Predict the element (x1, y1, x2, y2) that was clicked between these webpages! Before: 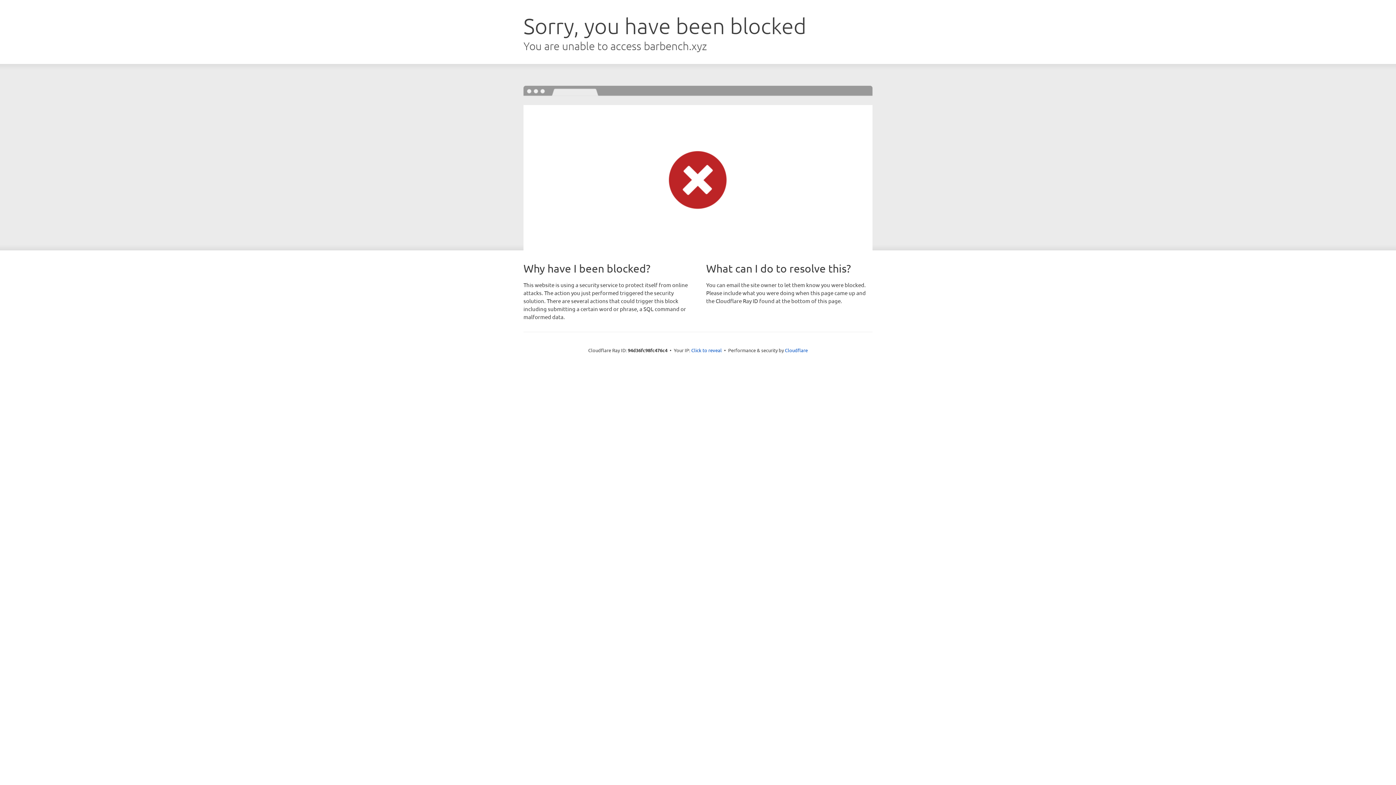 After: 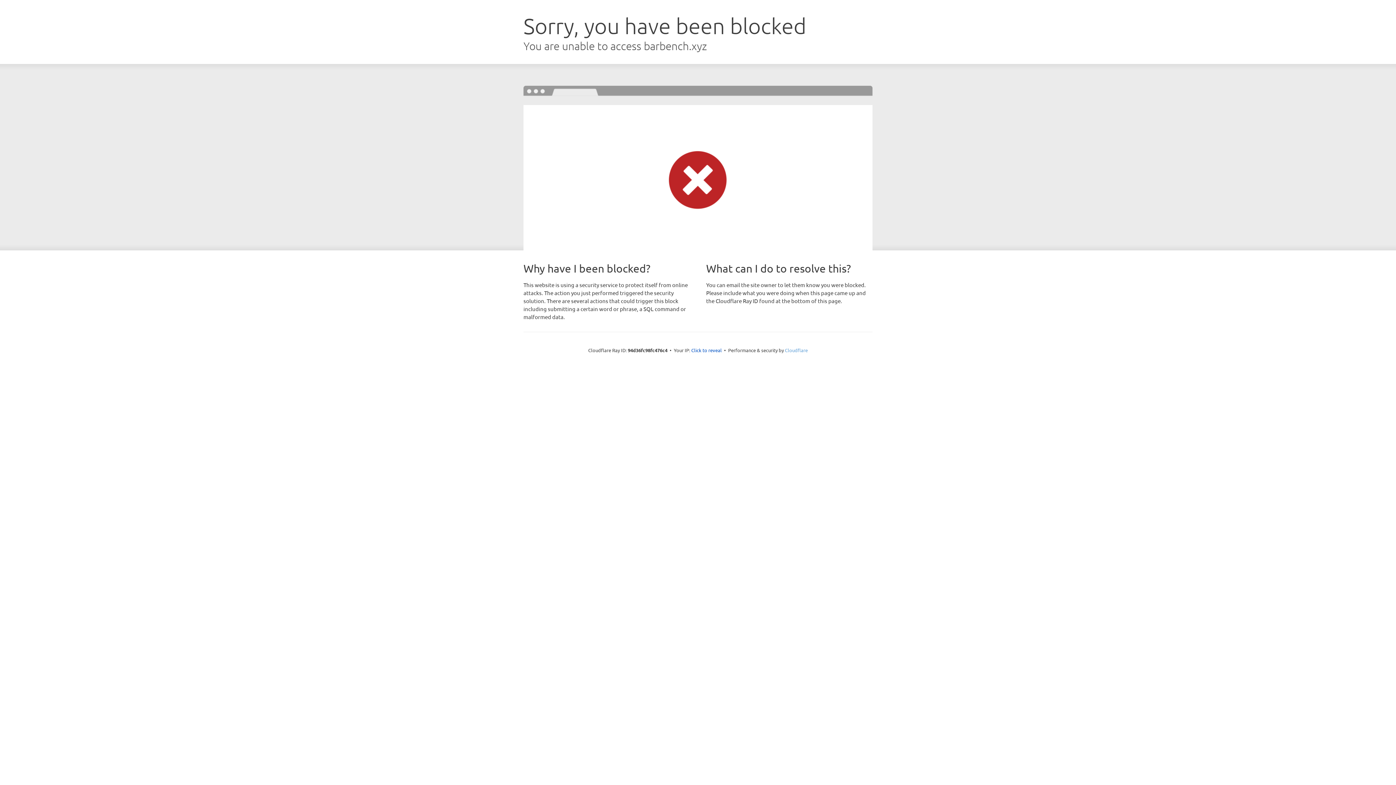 Action: label: Cloudflare bbox: (785, 347, 808, 353)